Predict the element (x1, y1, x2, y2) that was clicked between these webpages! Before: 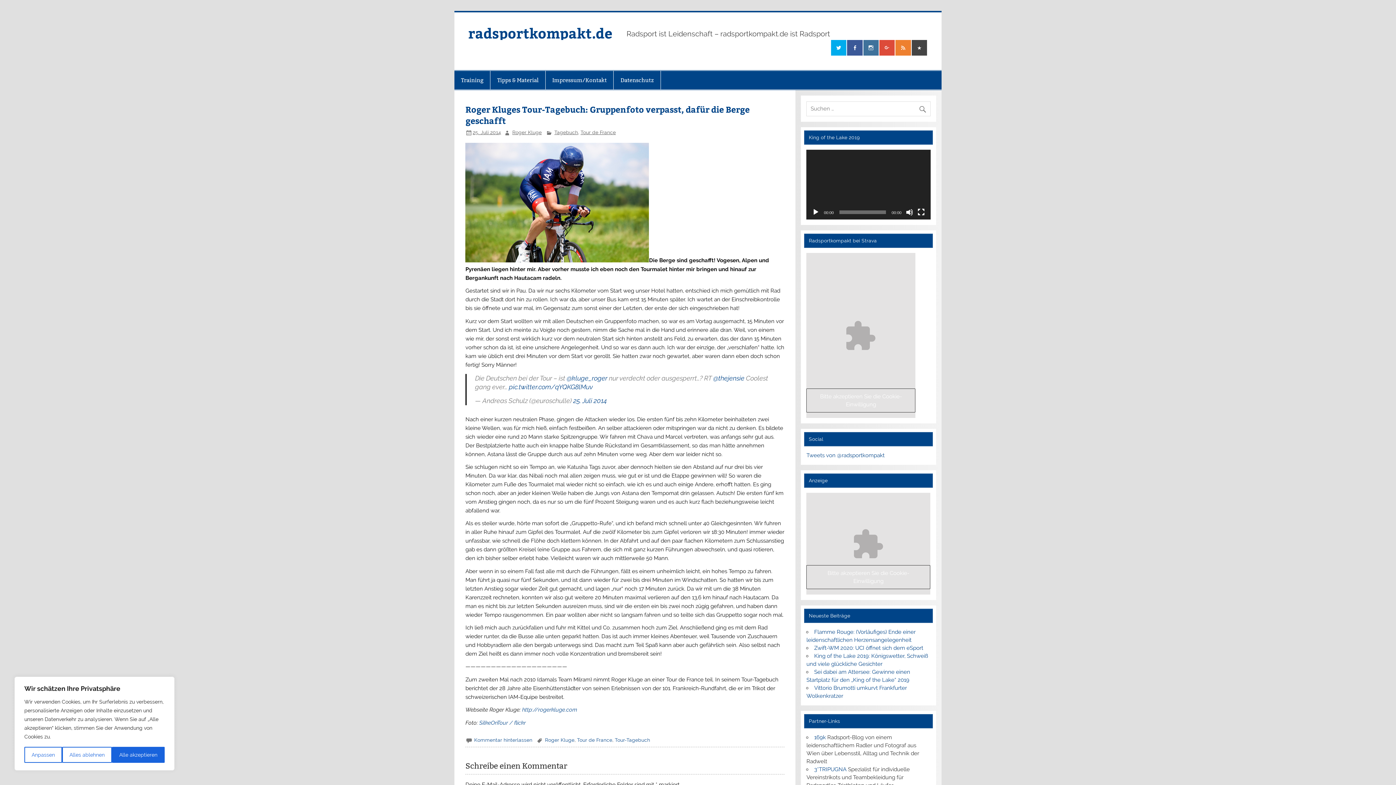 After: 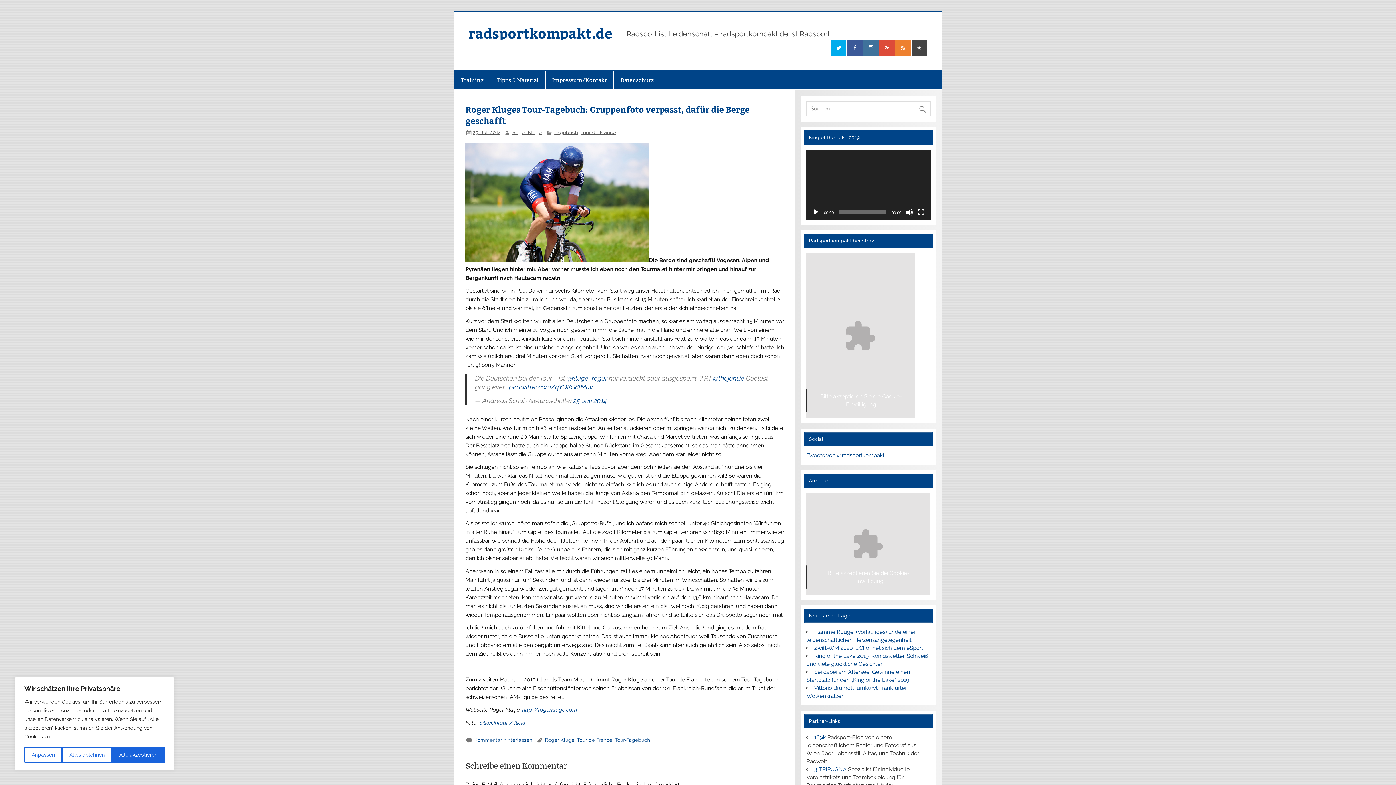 Action: label: 3*TRIPUGNA bbox: (814, 766, 846, 773)